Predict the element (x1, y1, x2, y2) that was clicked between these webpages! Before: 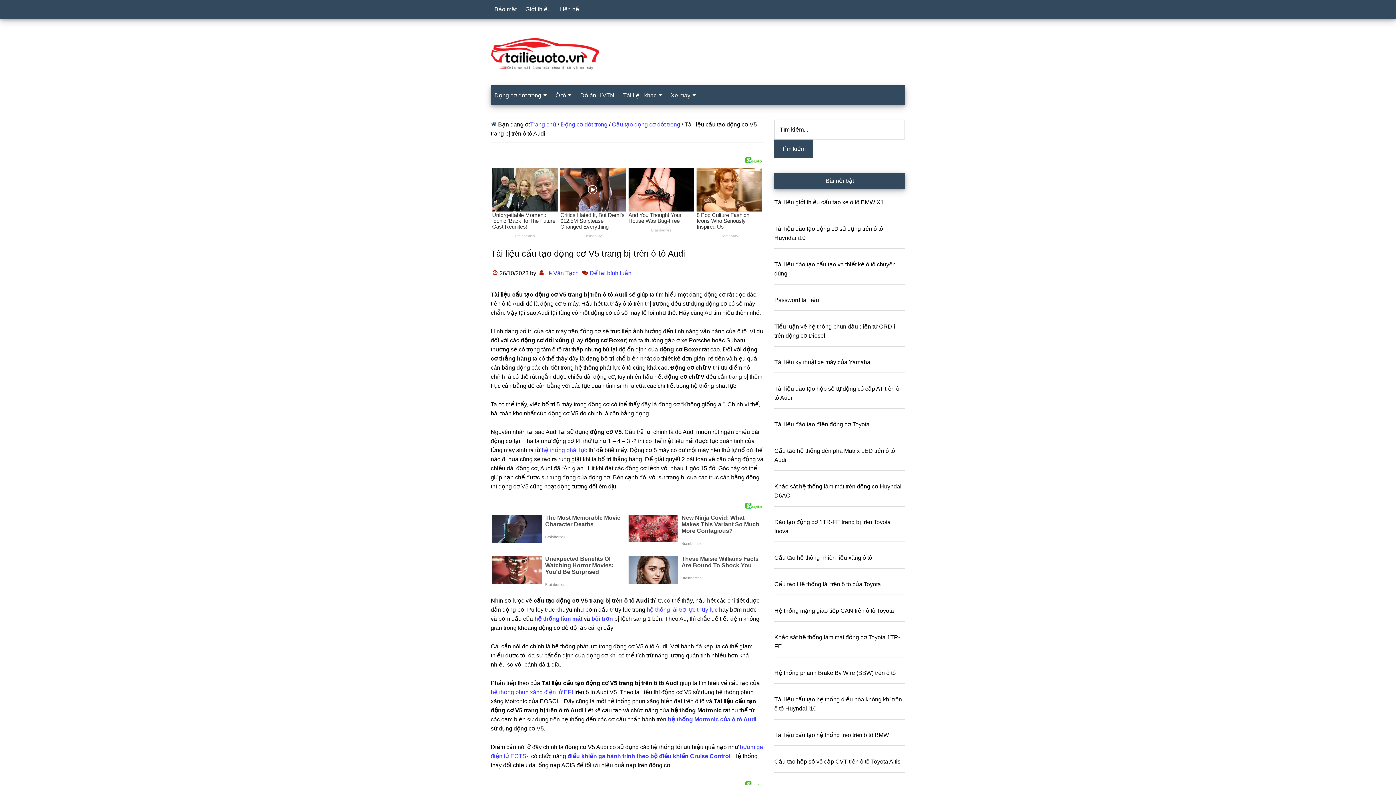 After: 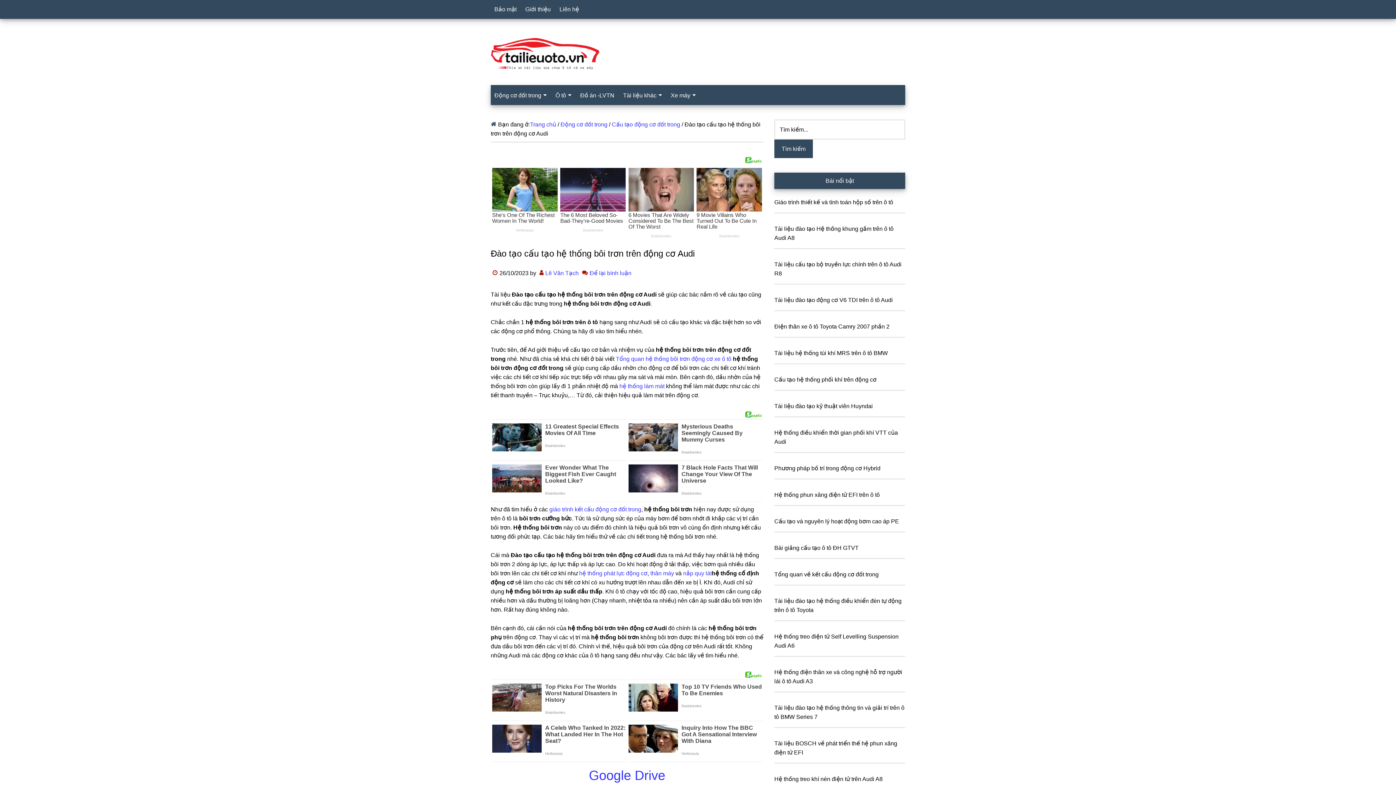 Action: bbox: (591, 616, 613, 622) label: bôi trơn